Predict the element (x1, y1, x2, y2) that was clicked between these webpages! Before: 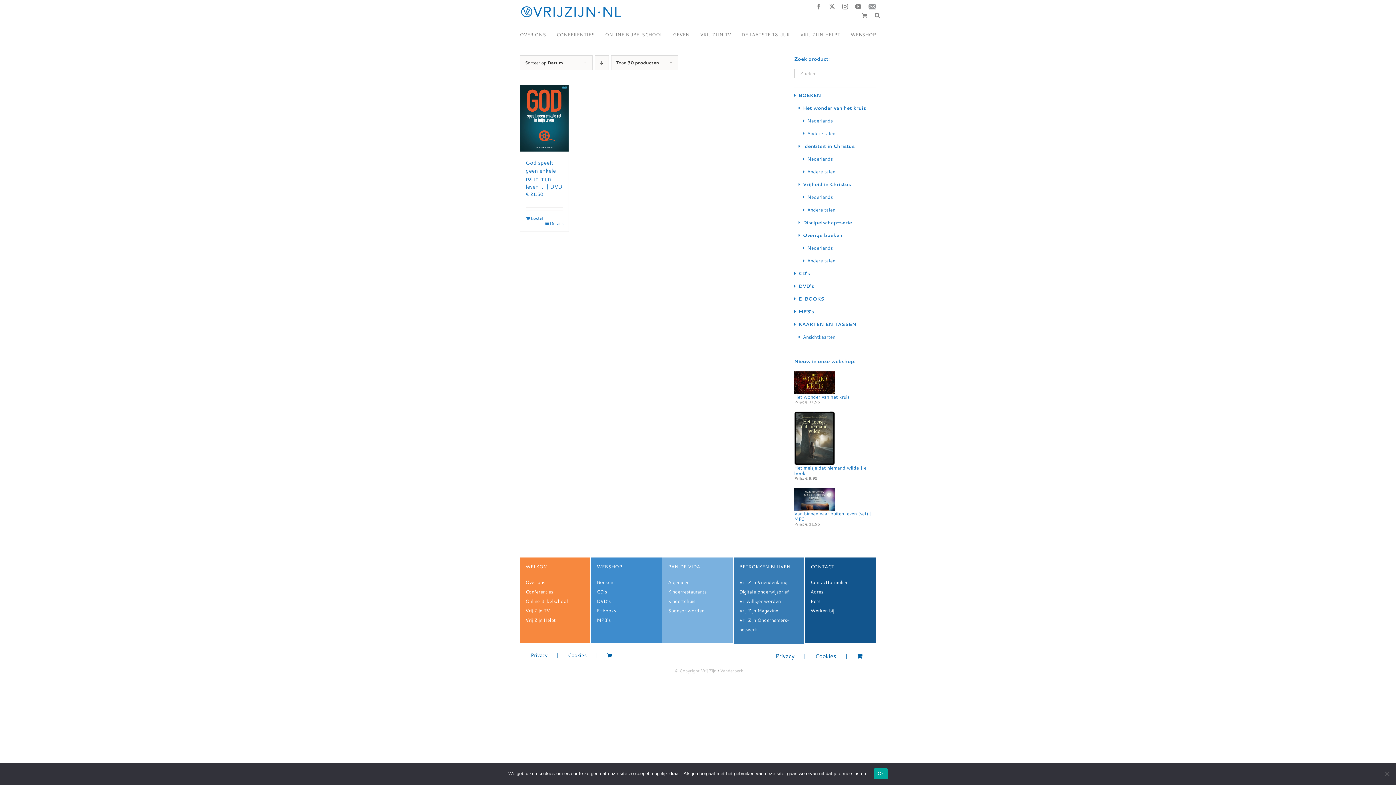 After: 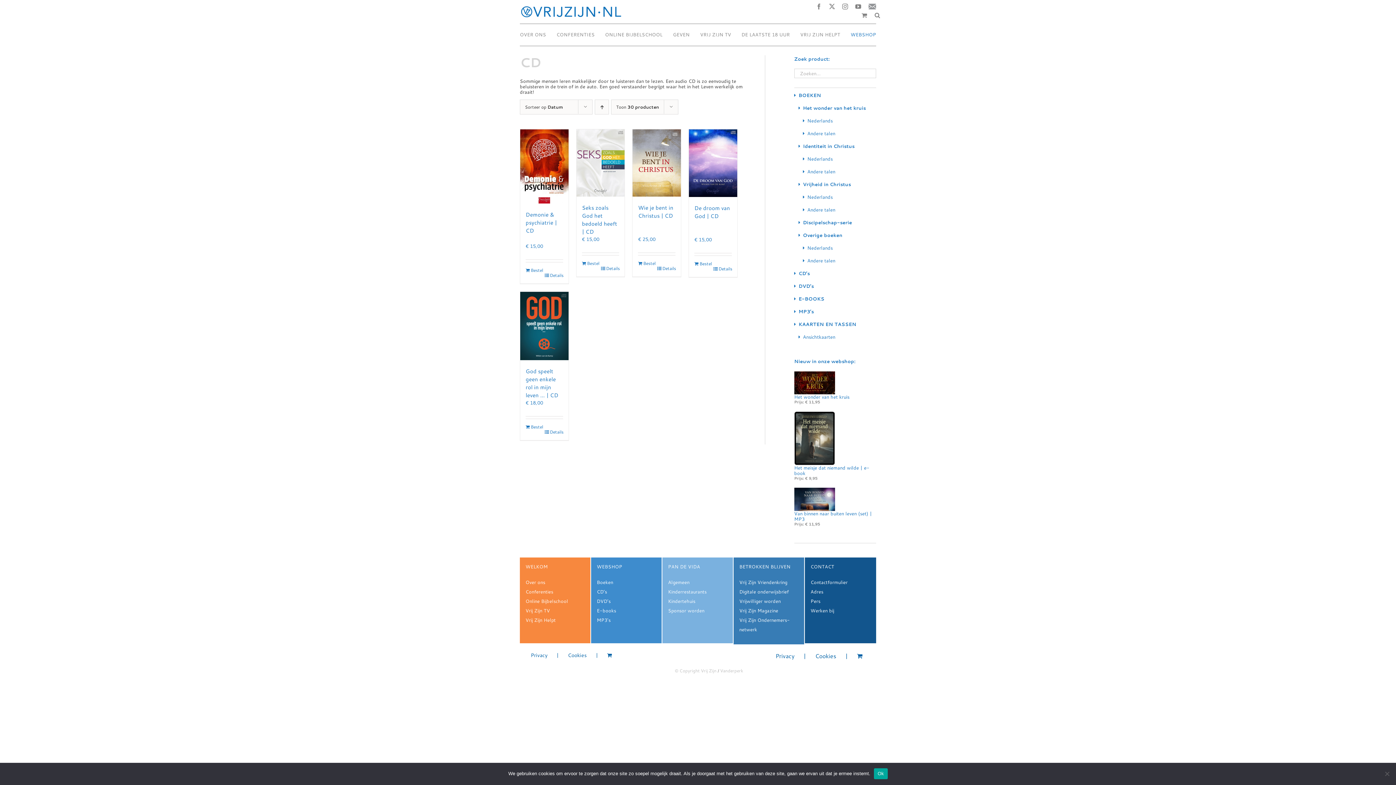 Action: label: CD’s bbox: (798, 270, 810, 276)